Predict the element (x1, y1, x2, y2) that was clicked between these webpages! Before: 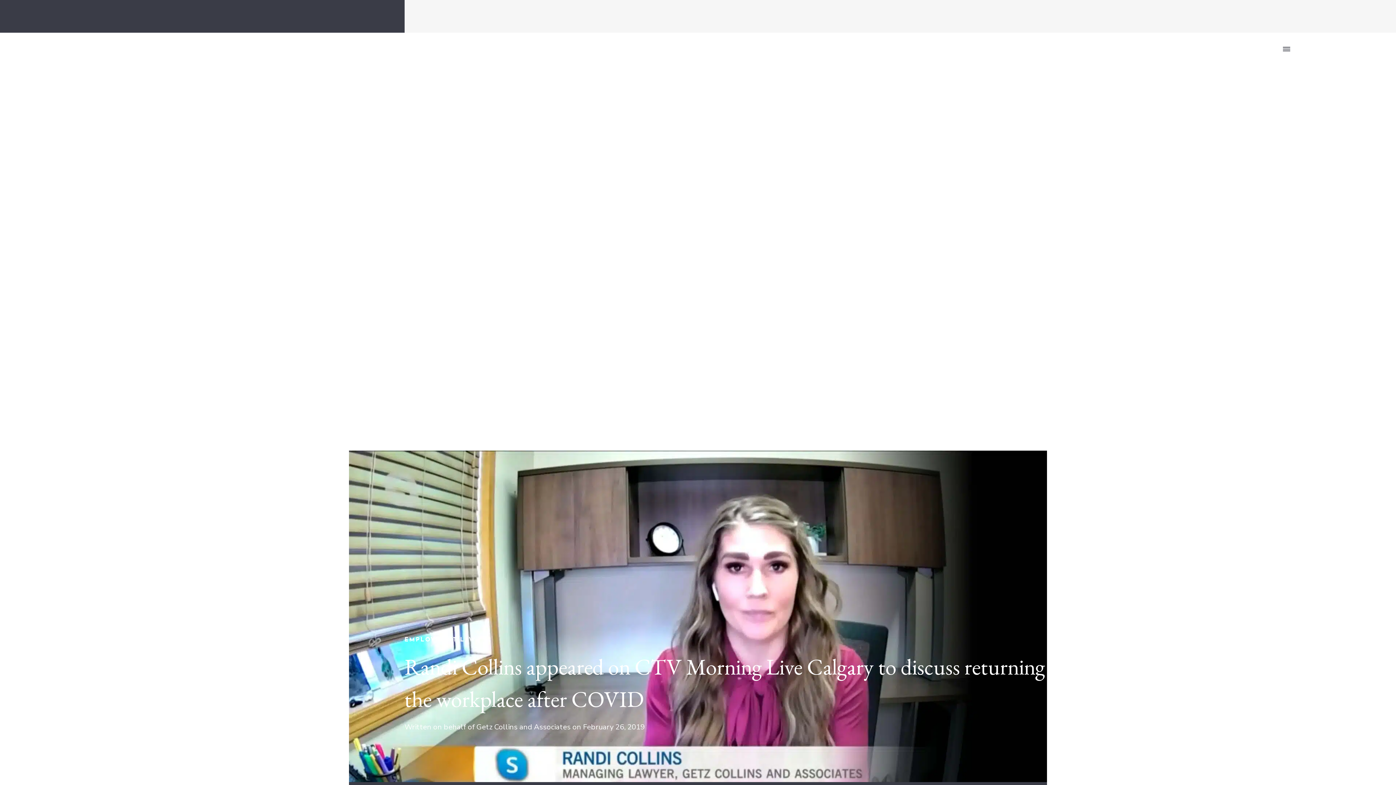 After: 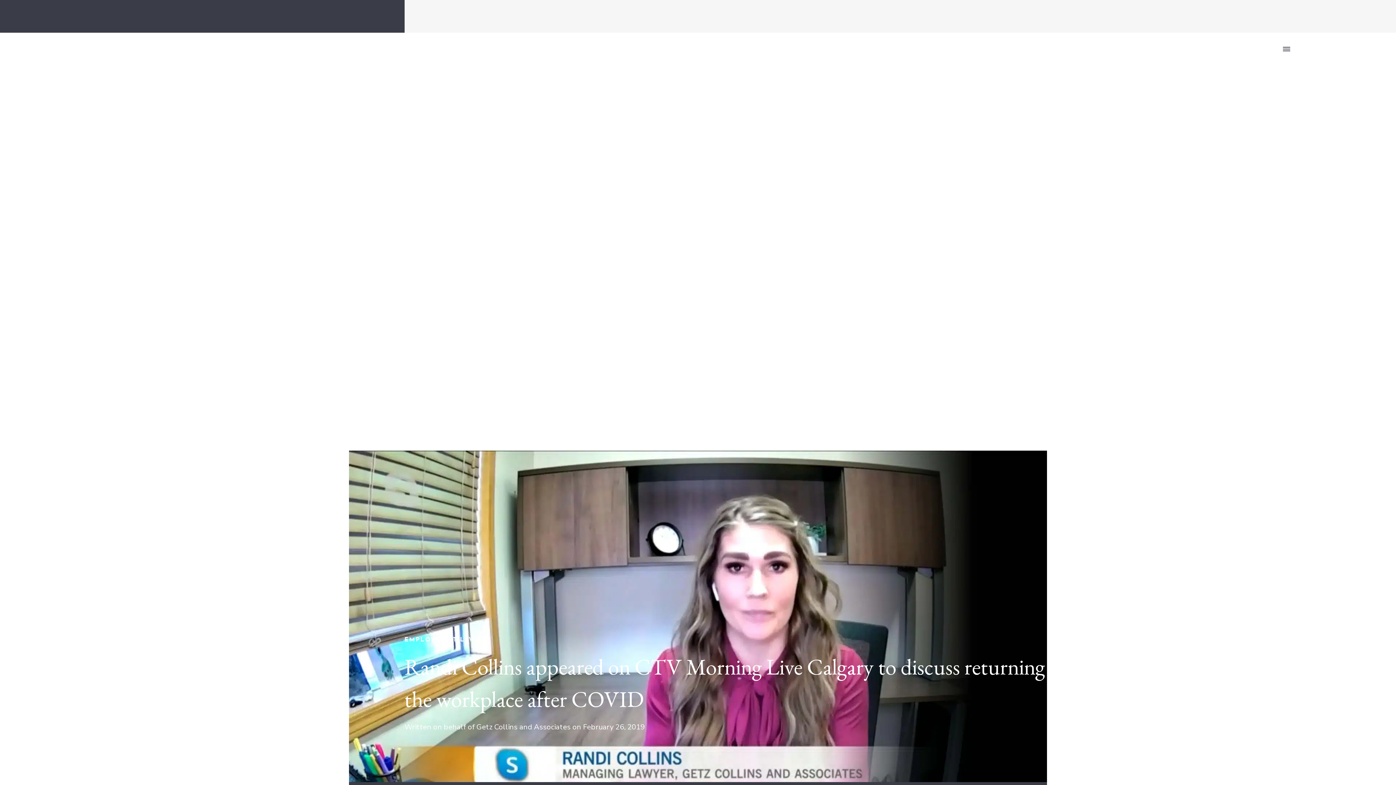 Action: label: (587) 391-5600 bbox: (1223, 44, 1272, 54)